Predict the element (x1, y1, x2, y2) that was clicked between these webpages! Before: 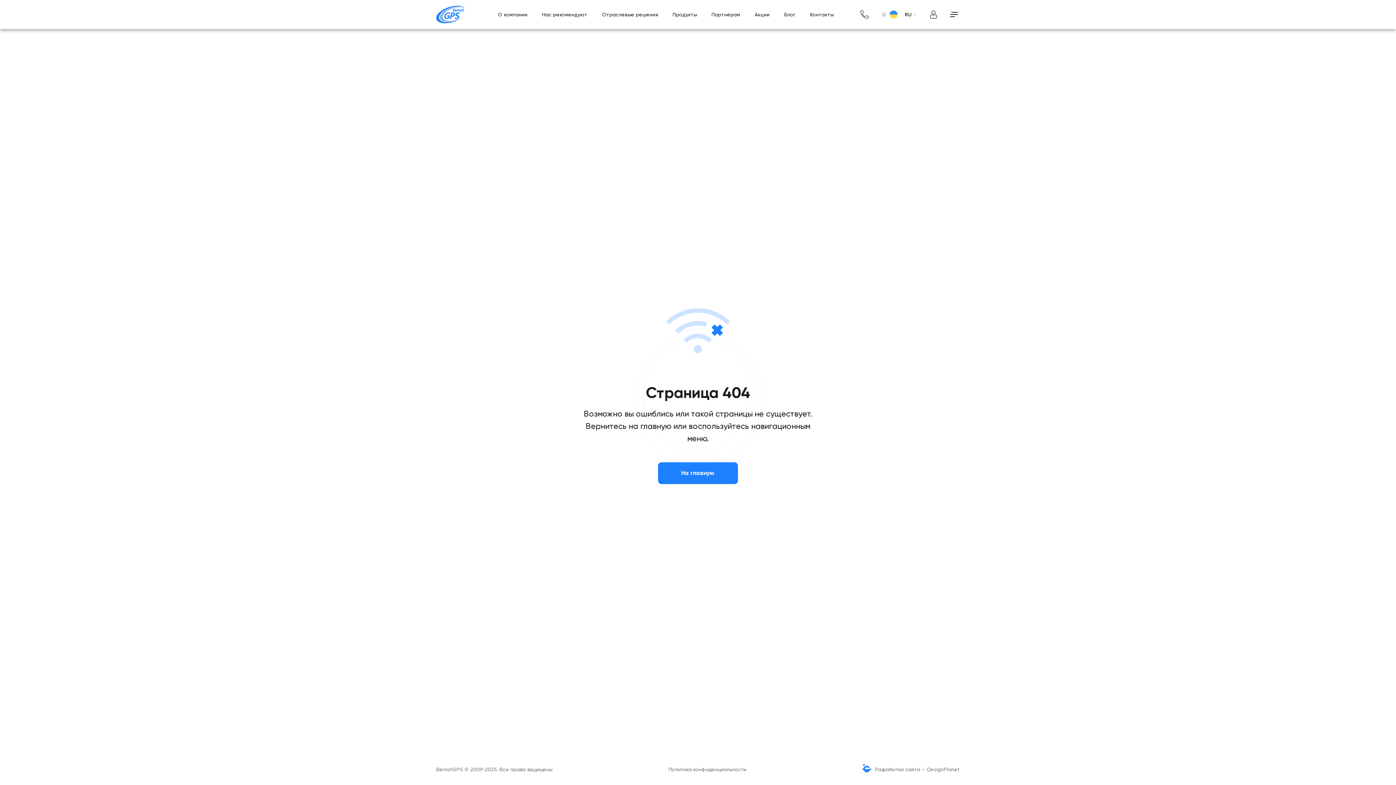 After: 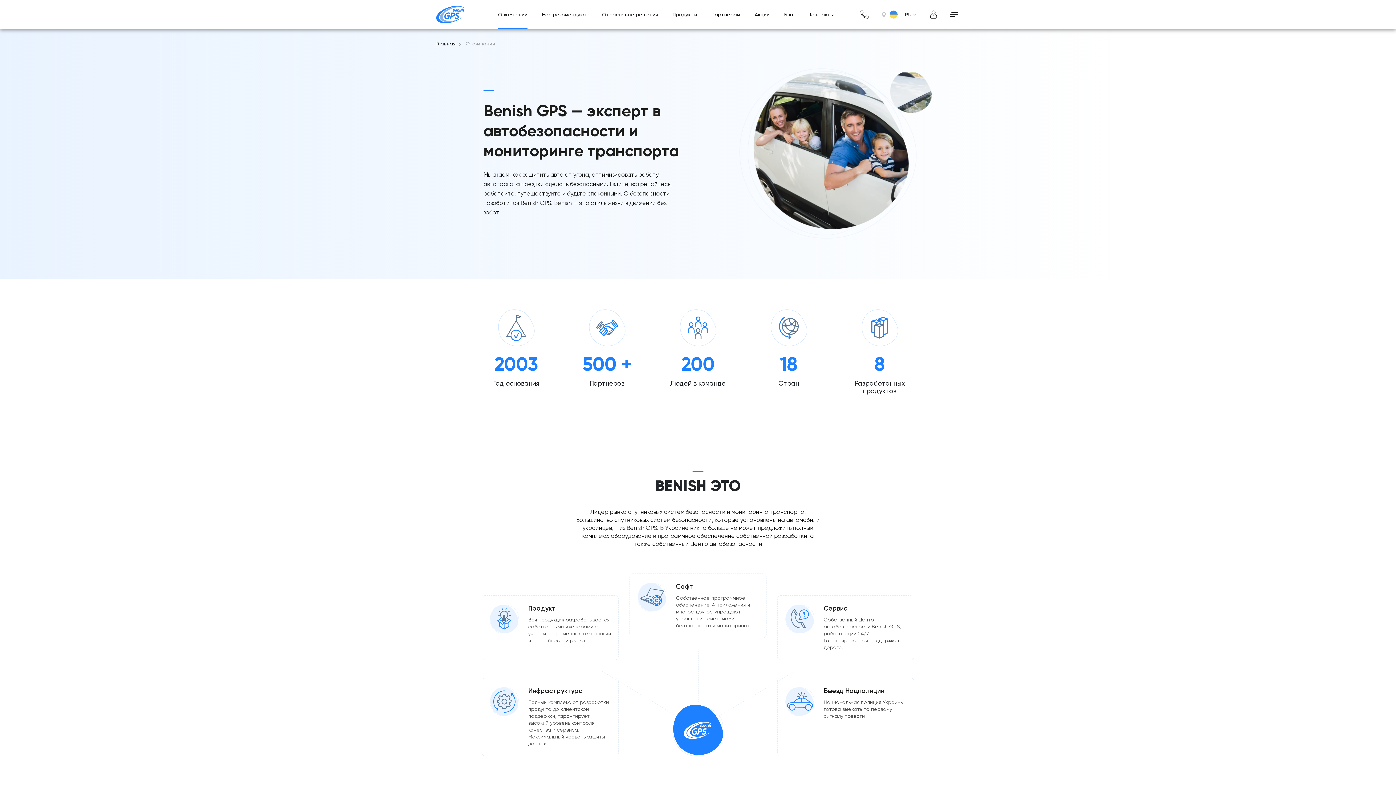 Action: bbox: (498, 0, 527, 29) label: О компании